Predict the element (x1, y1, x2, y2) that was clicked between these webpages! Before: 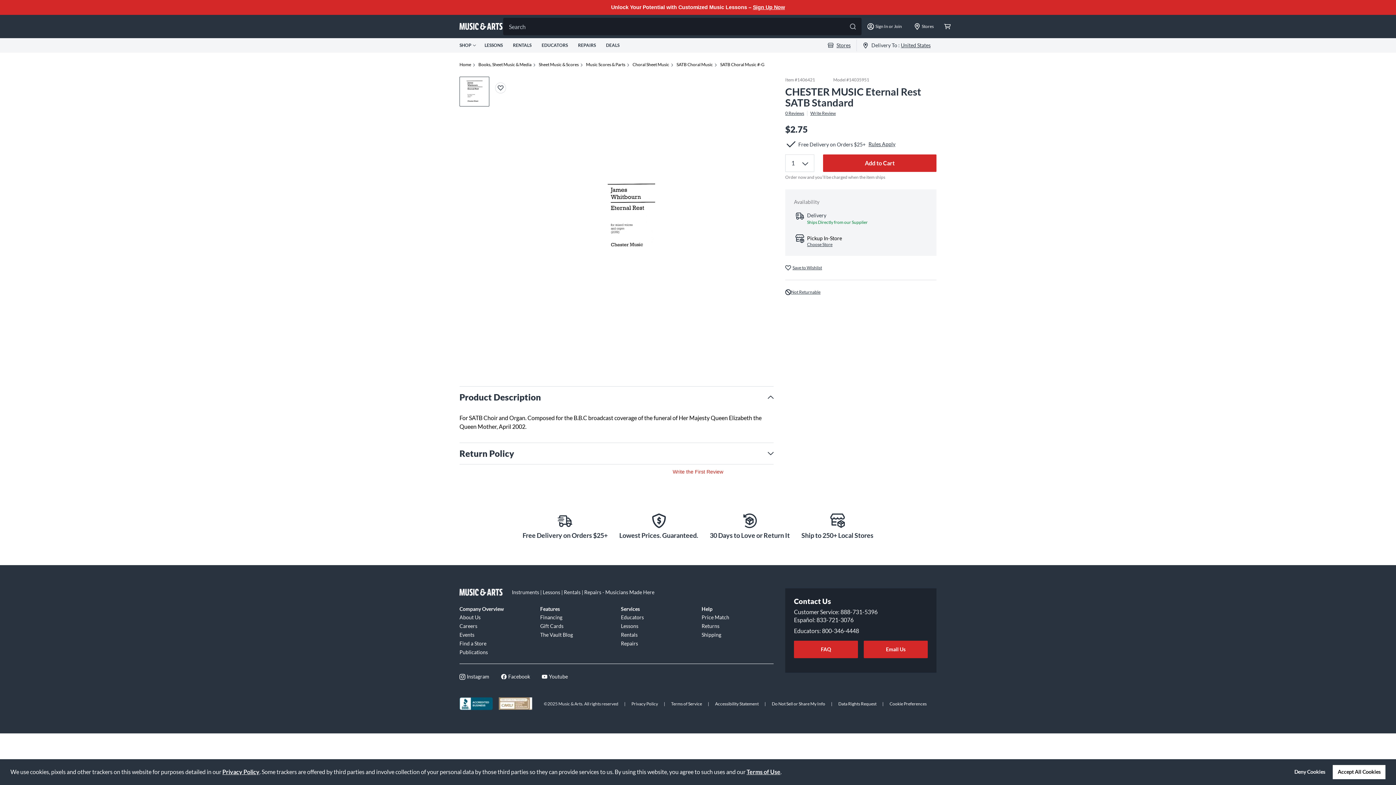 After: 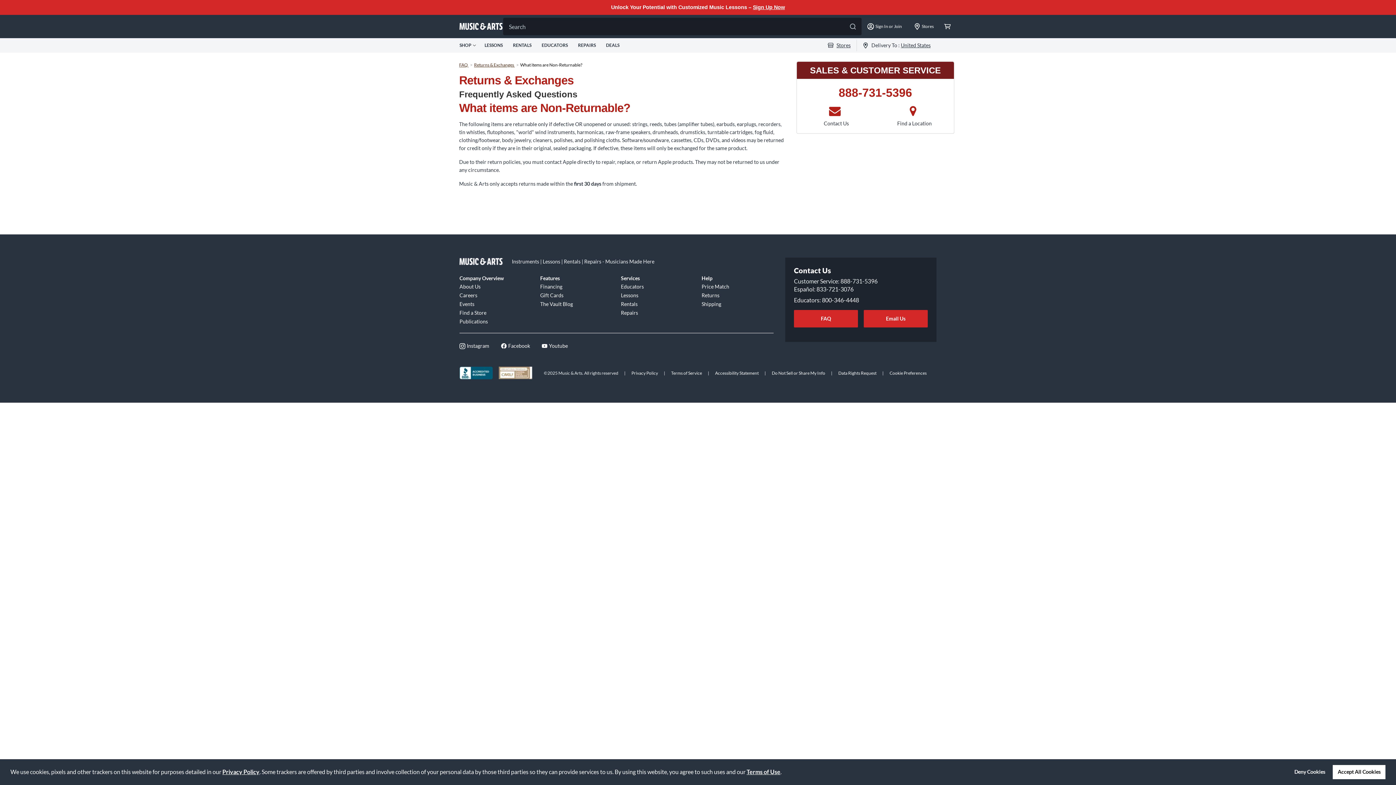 Action: label: Not Returnable bbox: (791, 289, 820, 295)